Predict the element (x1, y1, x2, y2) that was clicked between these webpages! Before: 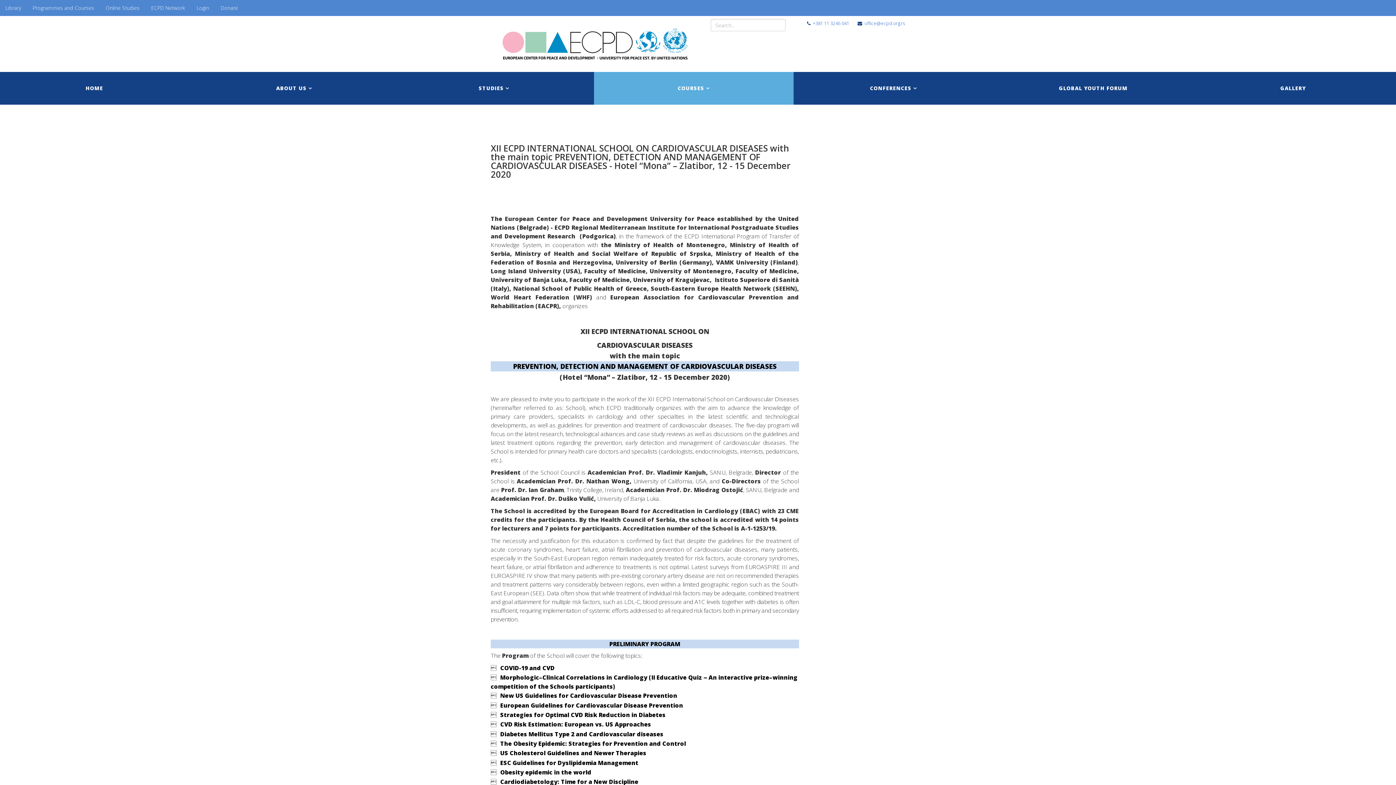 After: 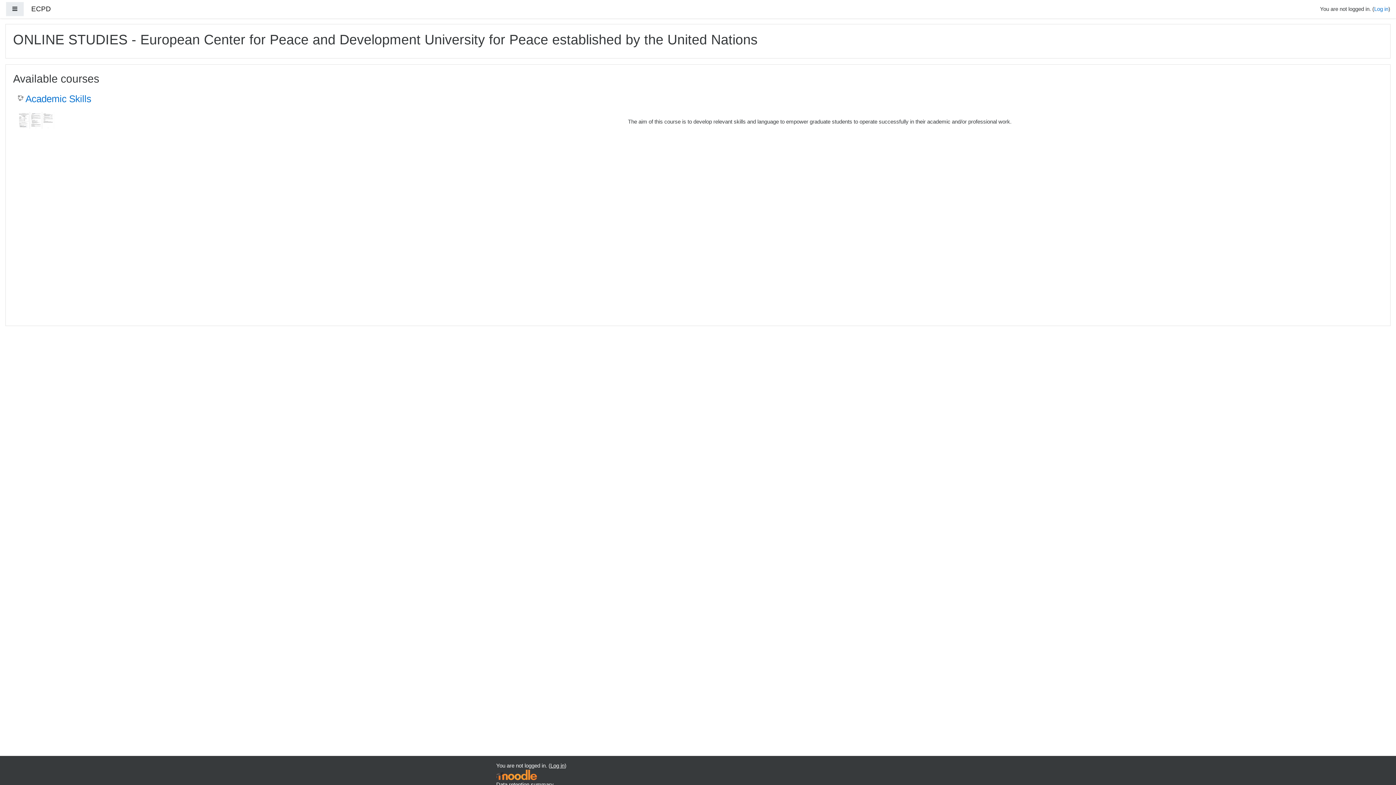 Action: bbox: (100, 0, 145, 16) label: Online Studies